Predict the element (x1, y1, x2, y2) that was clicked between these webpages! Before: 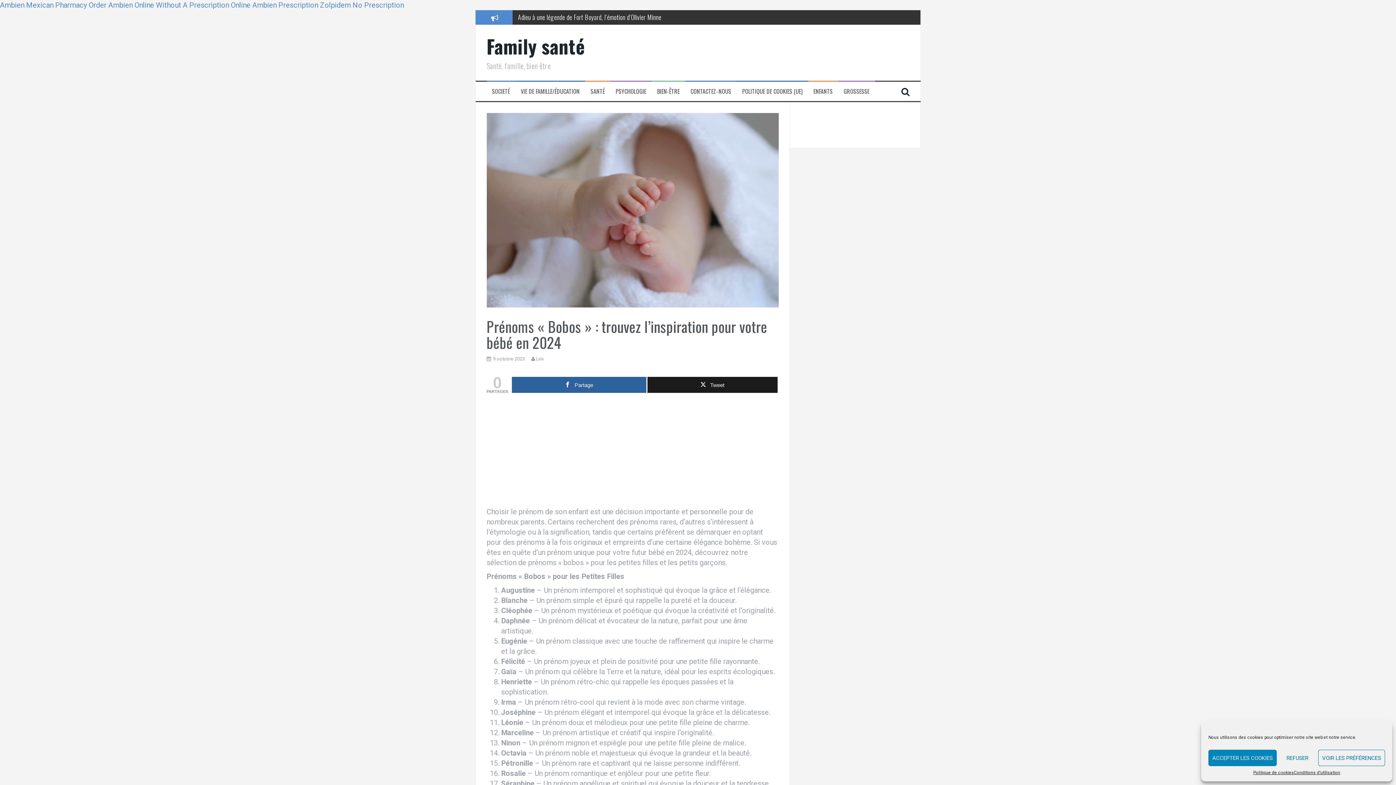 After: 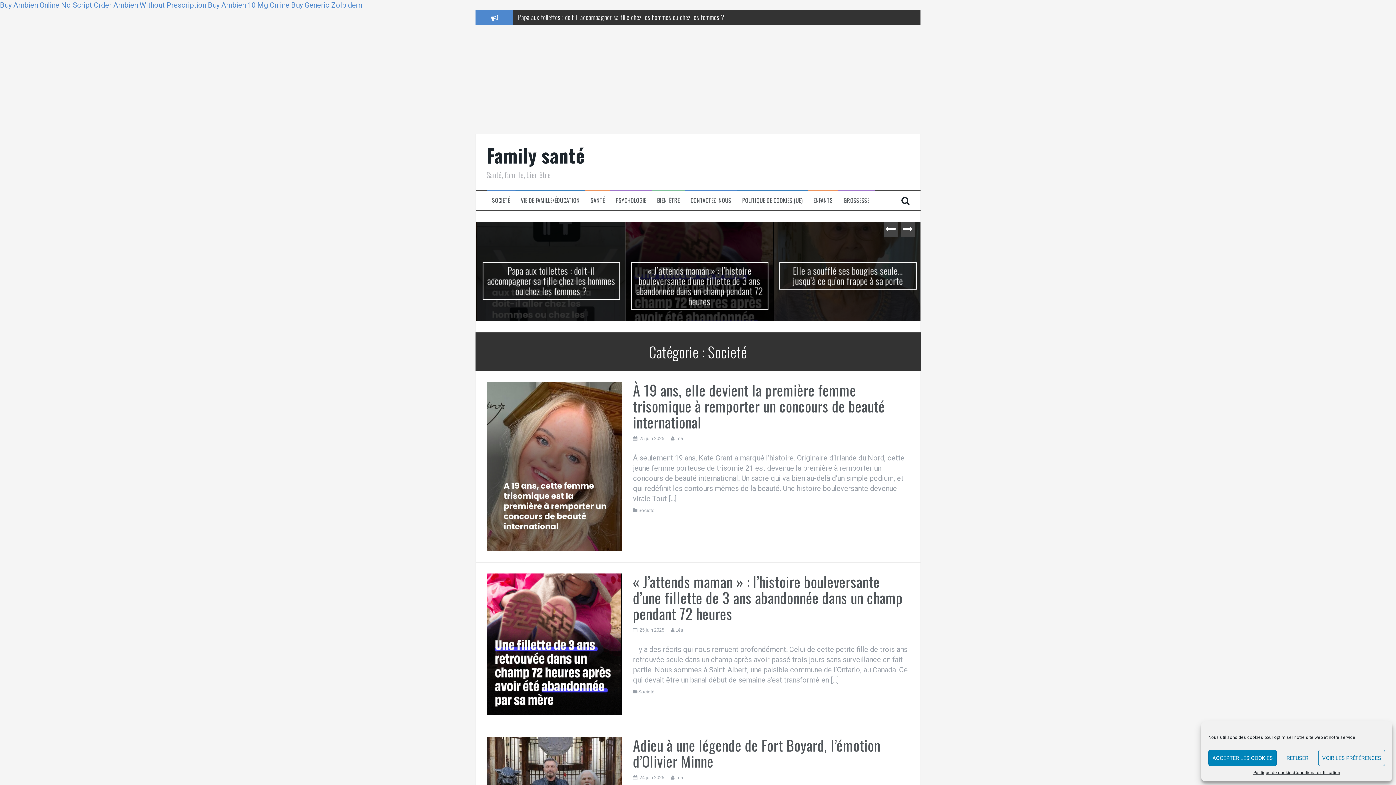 Action: bbox: (492, 87, 510, 95) label: SOCIETÉ